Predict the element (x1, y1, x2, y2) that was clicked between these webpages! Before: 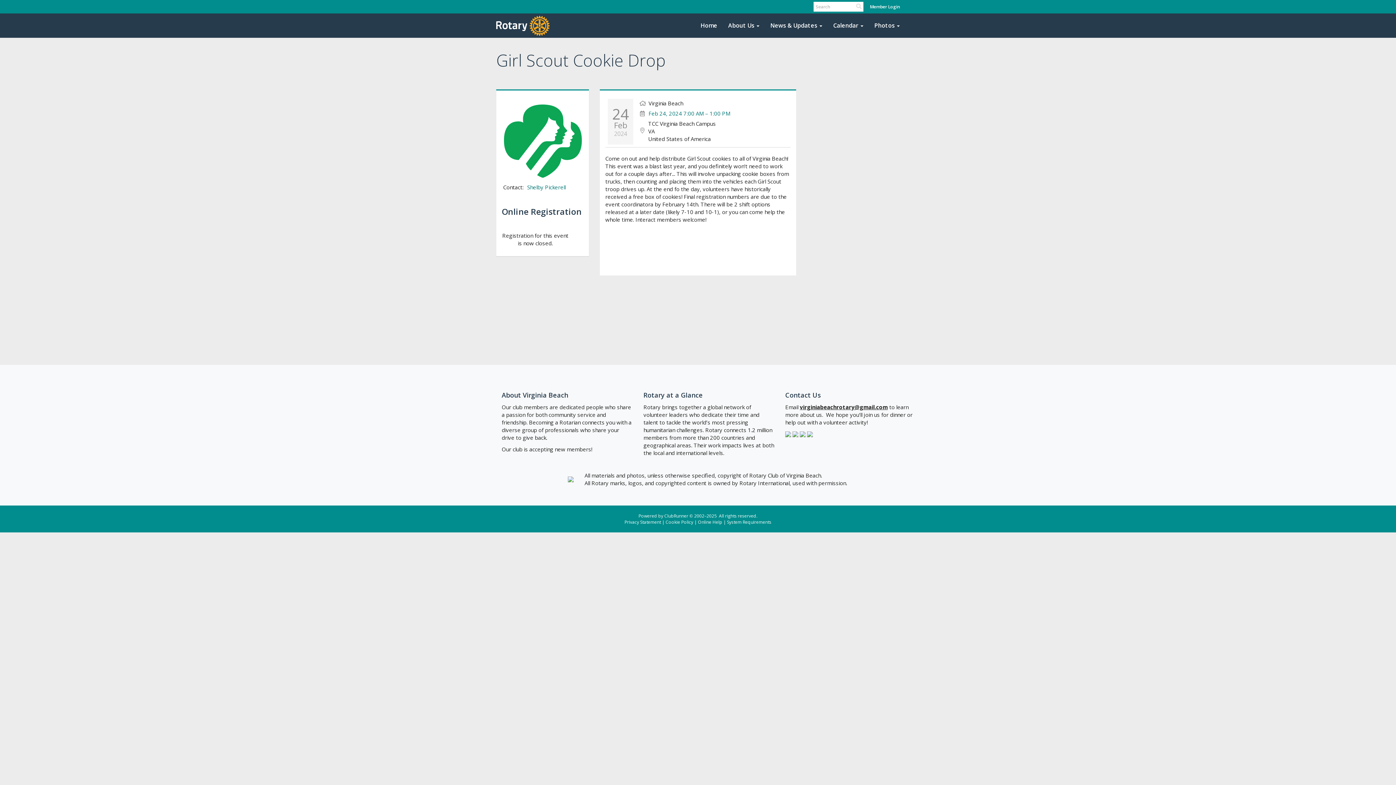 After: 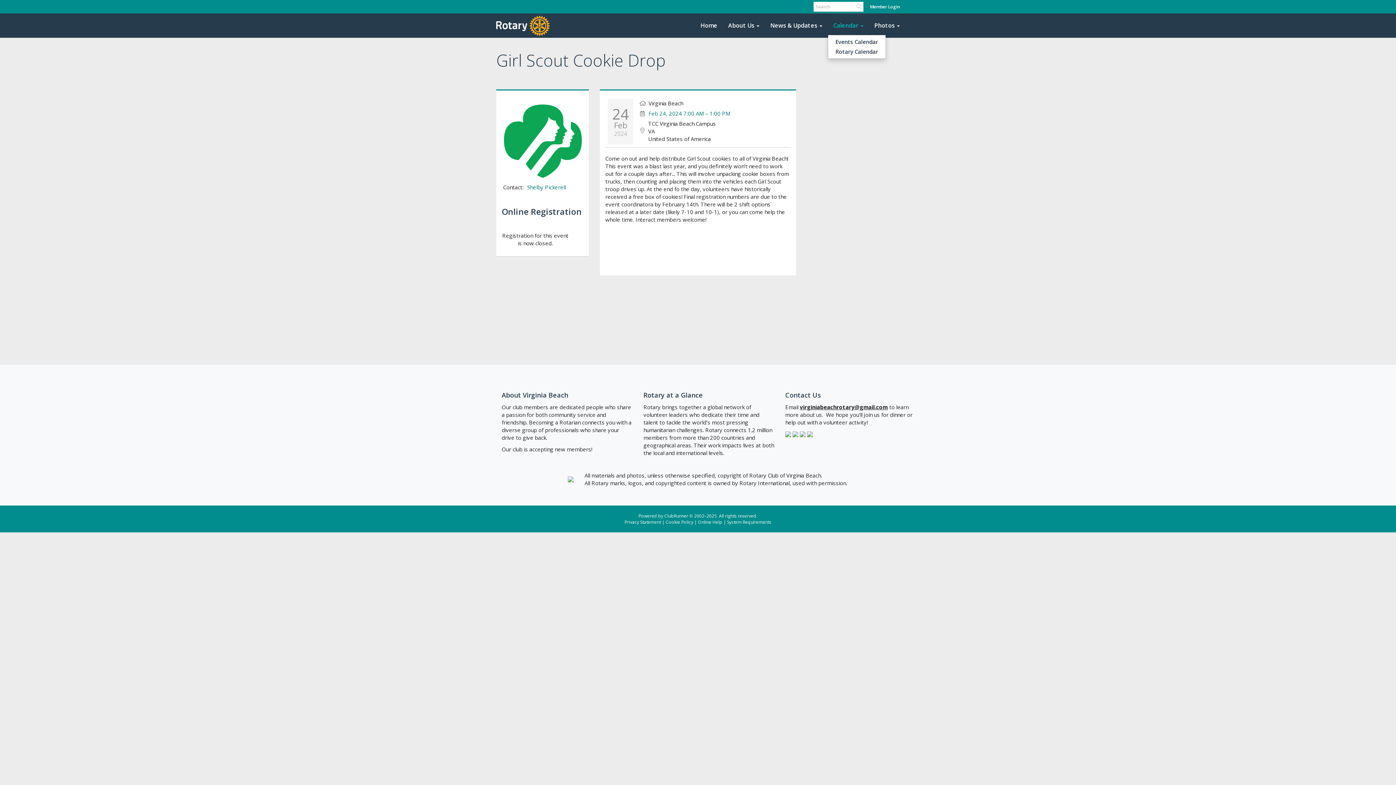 Action: label: Calendar bbox: (828, 16, 869, 34)